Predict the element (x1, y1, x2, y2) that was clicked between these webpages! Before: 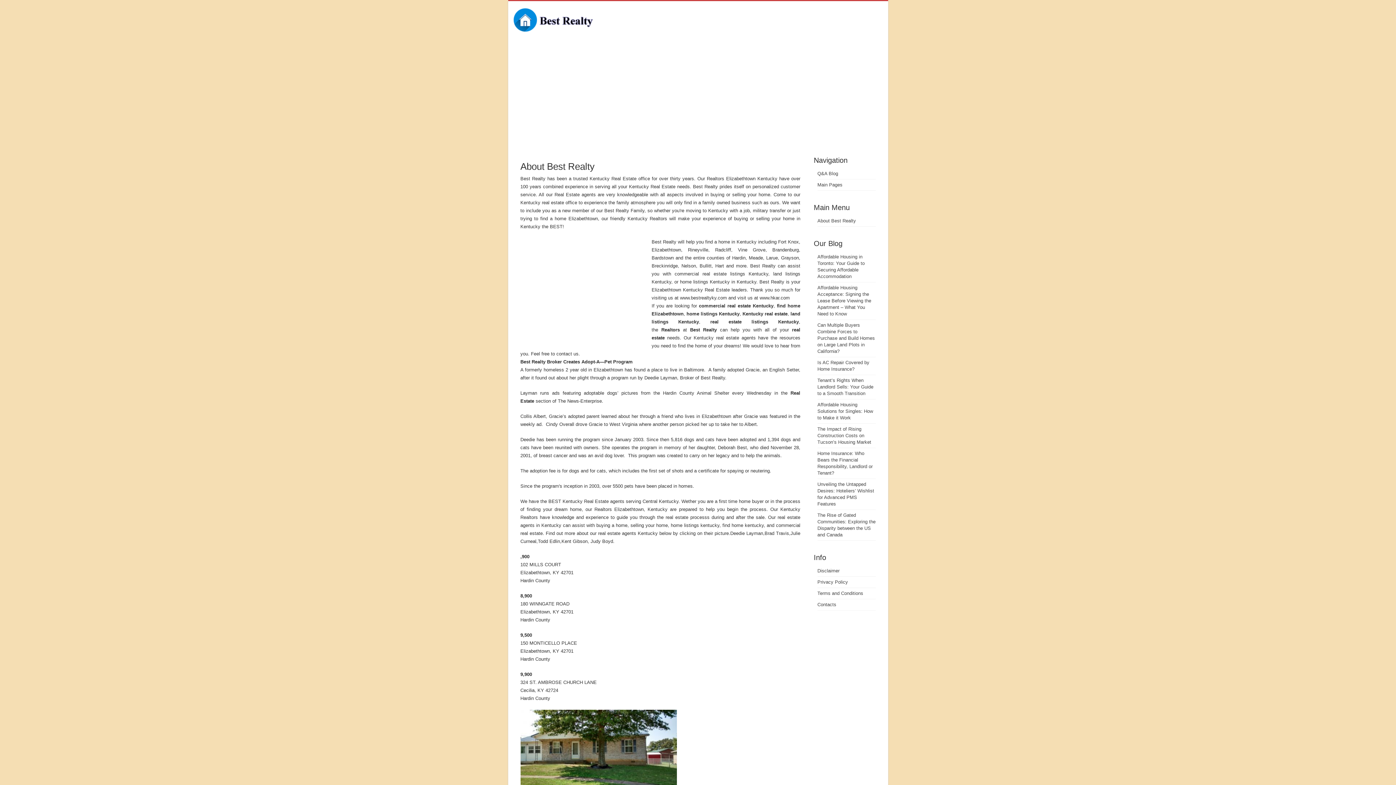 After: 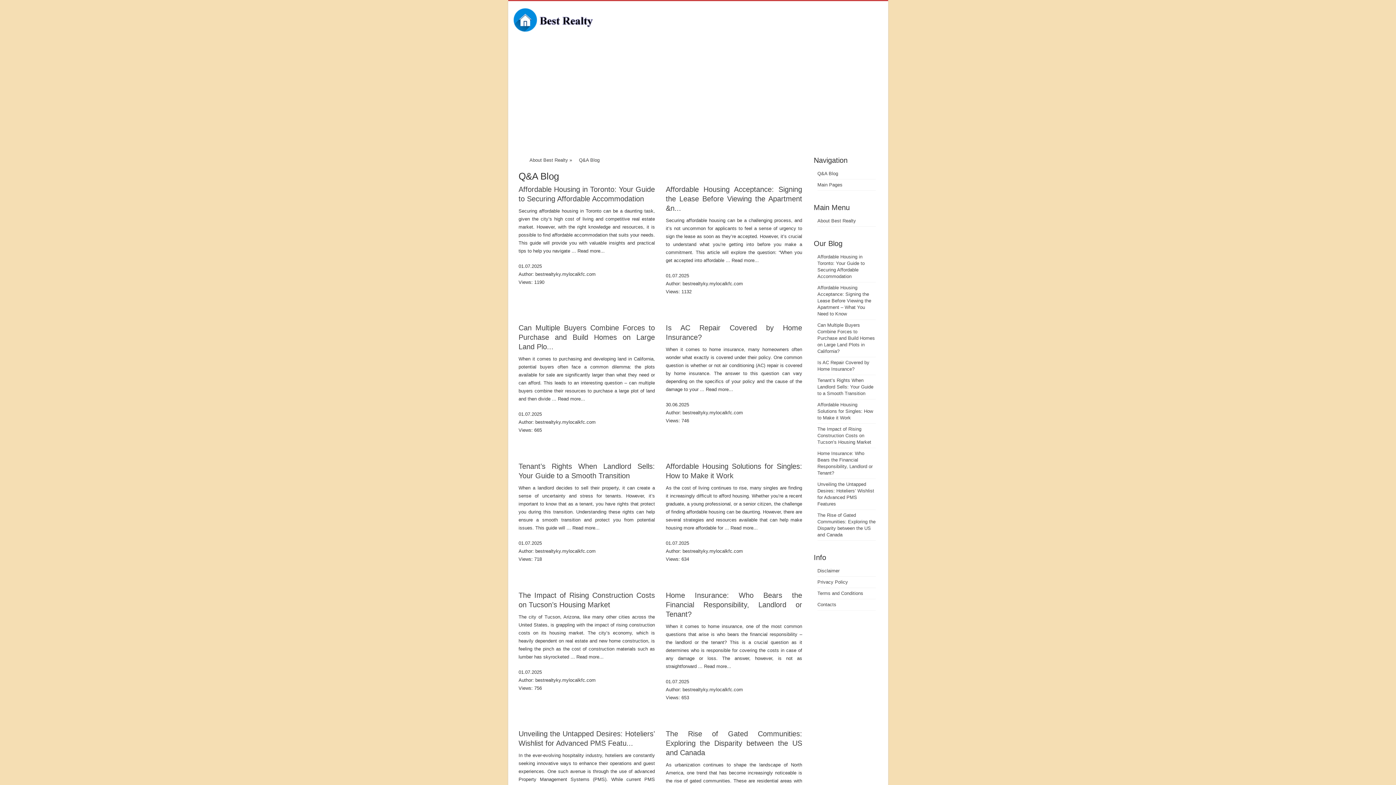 Action: label: Q&A Blog bbox: (817, 170, 838, 176)